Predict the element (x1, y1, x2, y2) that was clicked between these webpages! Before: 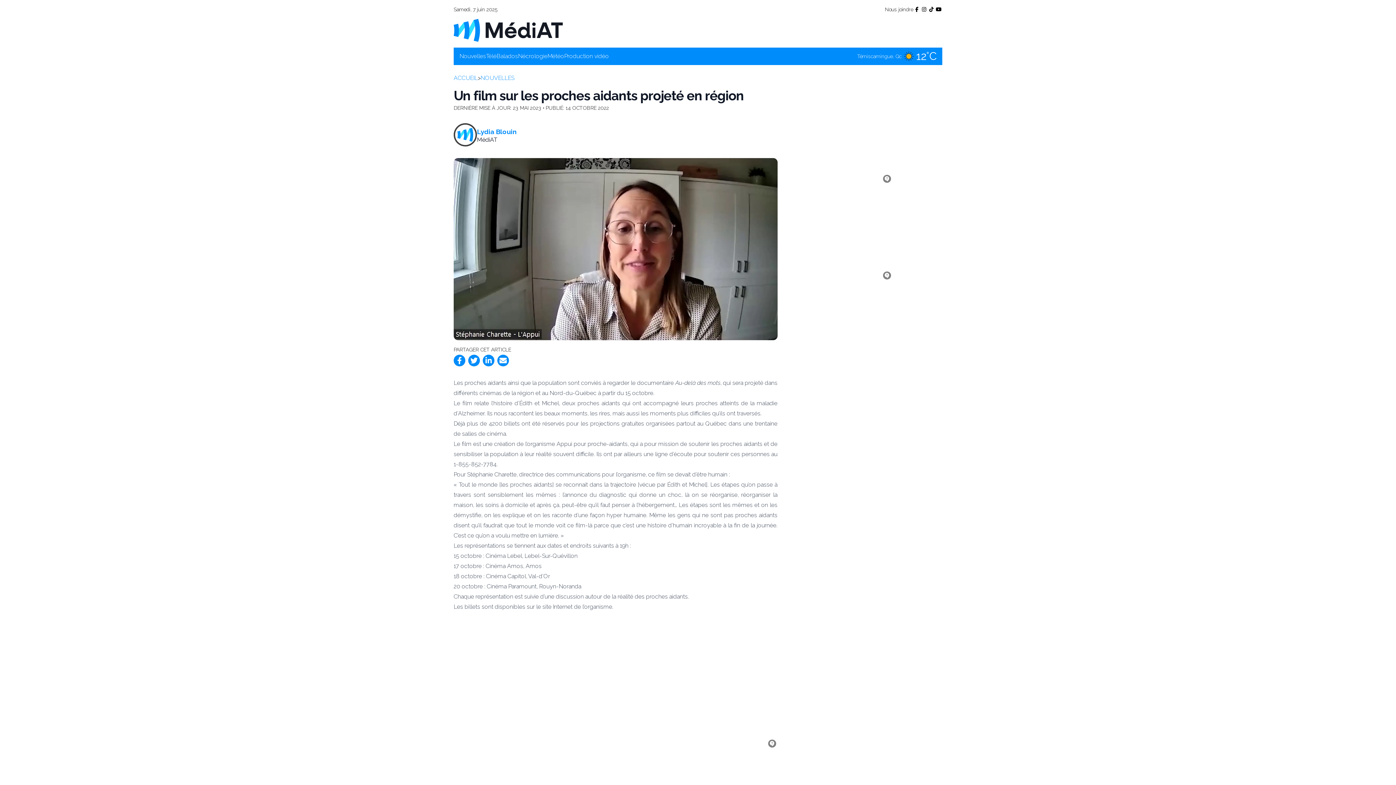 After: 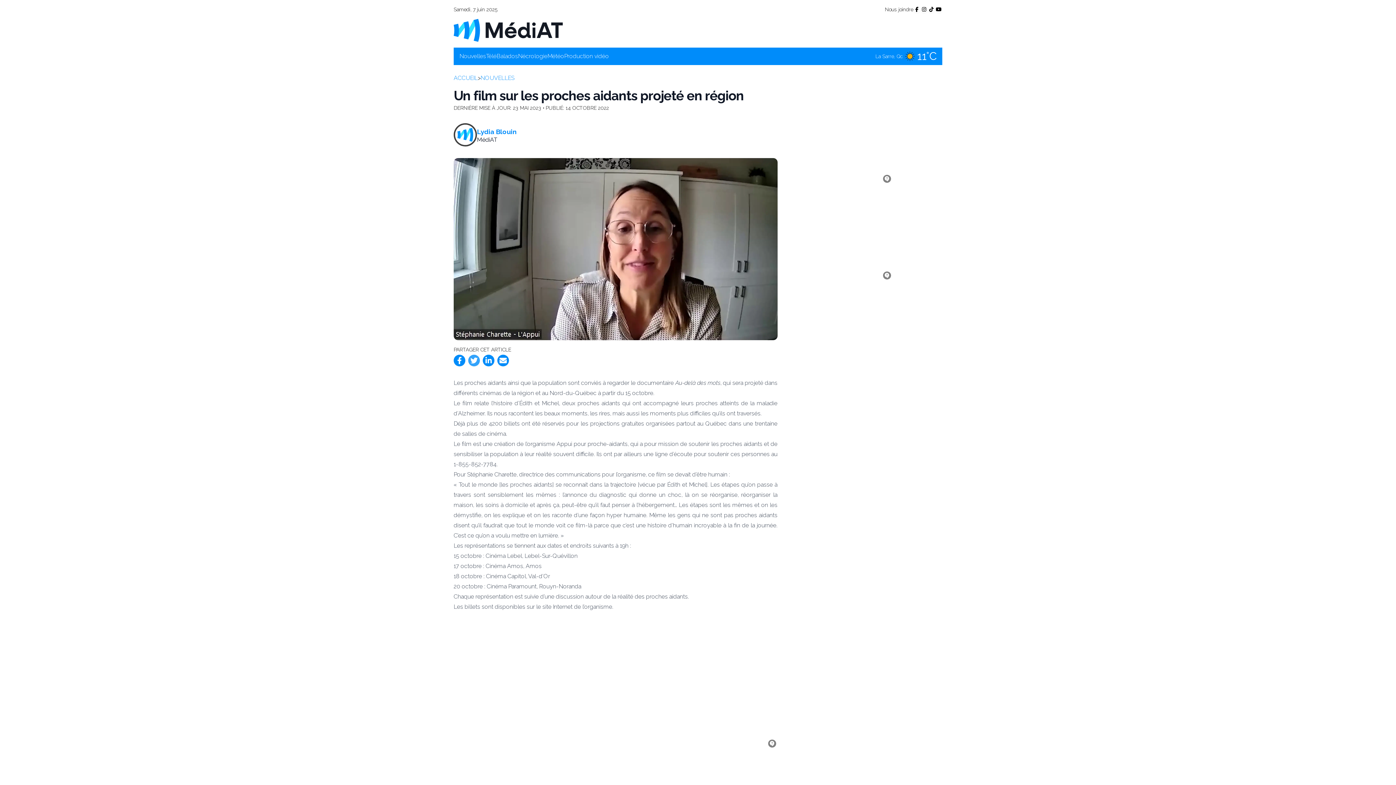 Action: bbox: (468, 354, 480, 366)